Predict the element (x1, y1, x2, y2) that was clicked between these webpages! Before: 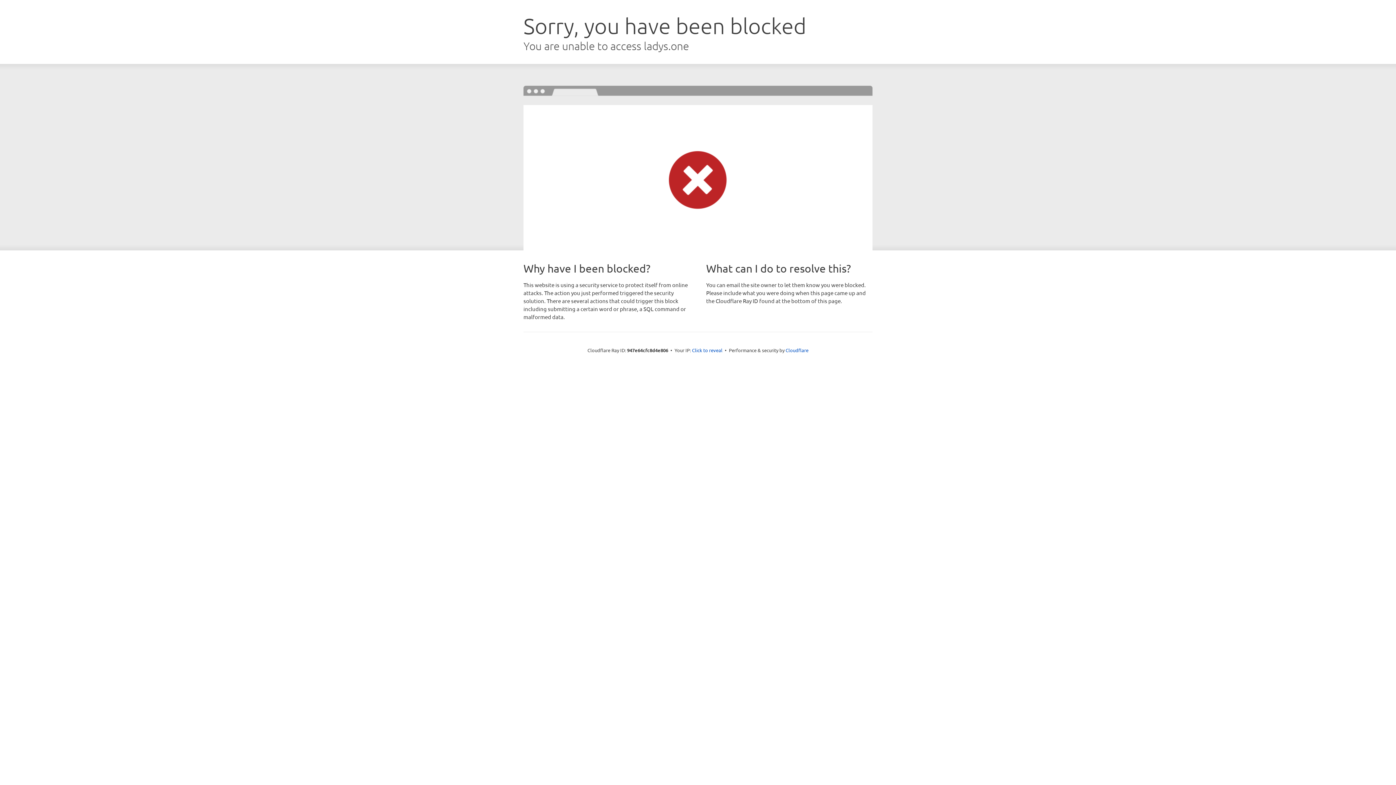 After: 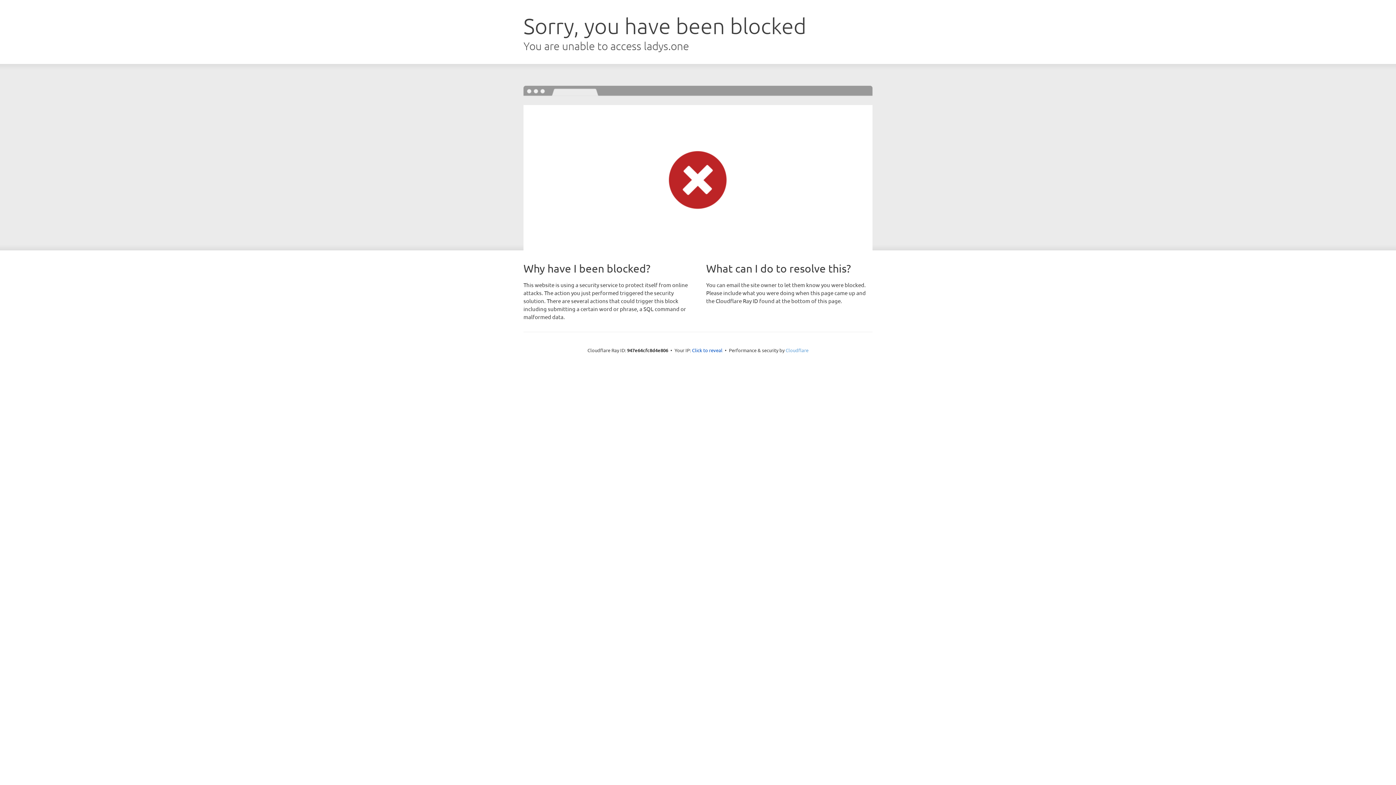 Action: label: Cloudflare bbox: (785, 347, 808, 353)